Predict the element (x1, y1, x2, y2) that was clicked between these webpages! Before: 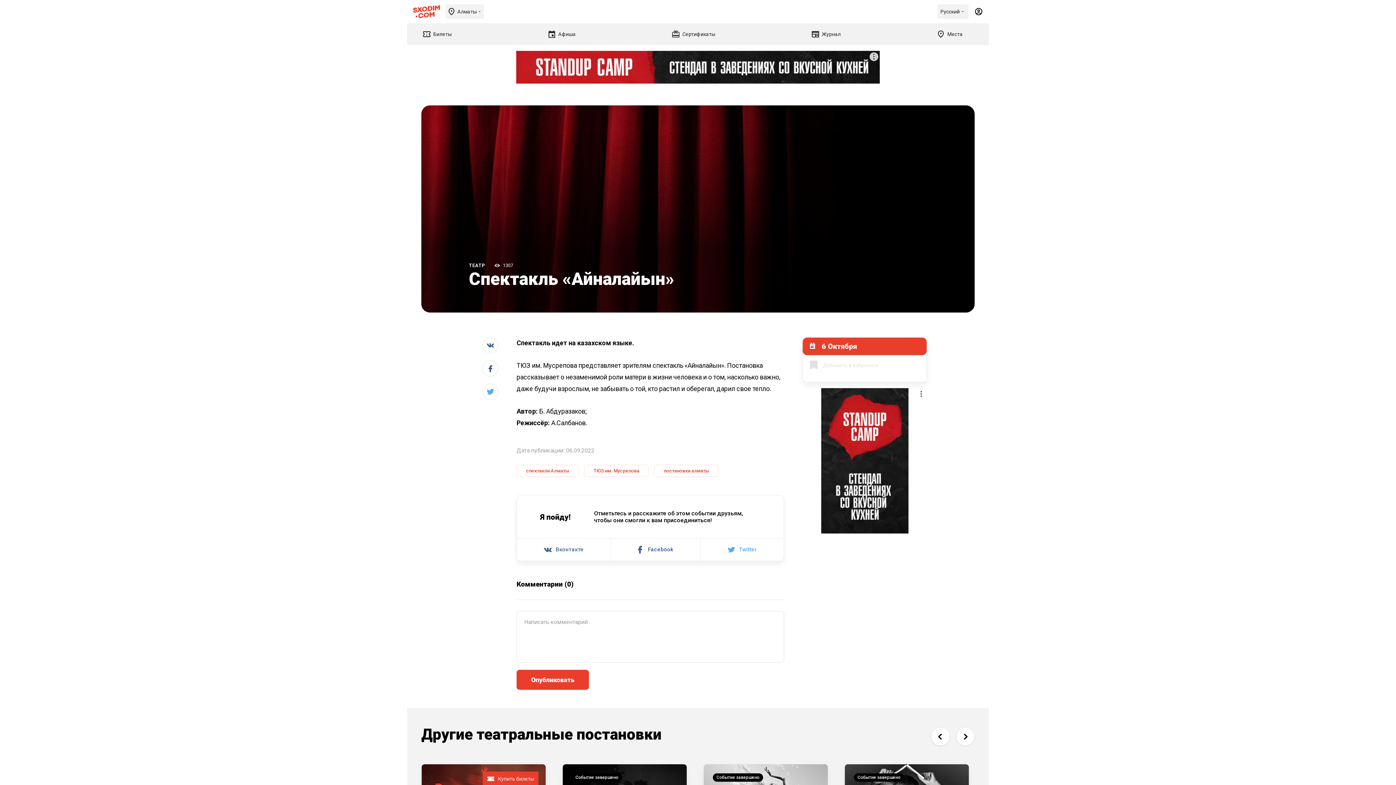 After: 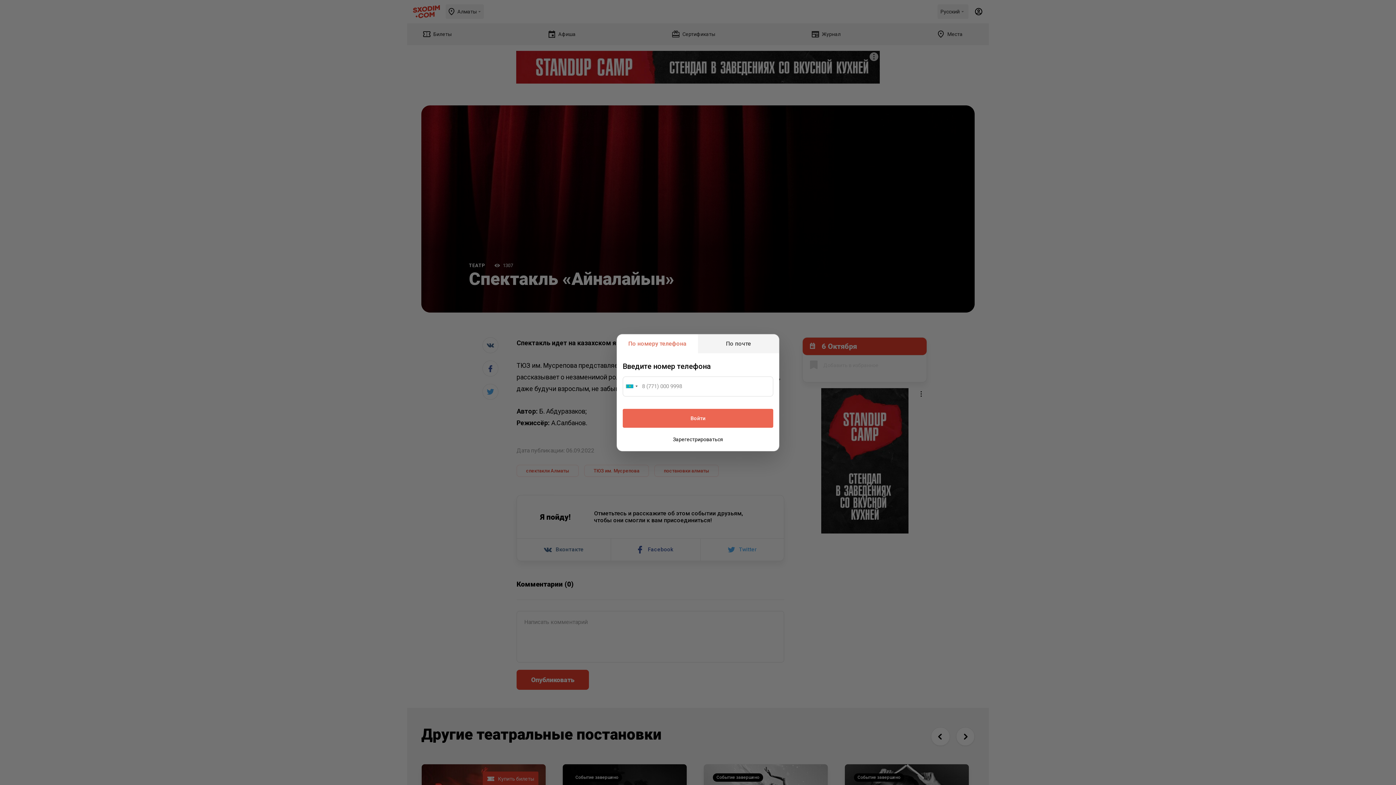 Action: bbox: (516, 670, 589, 690) label: Опубликовать